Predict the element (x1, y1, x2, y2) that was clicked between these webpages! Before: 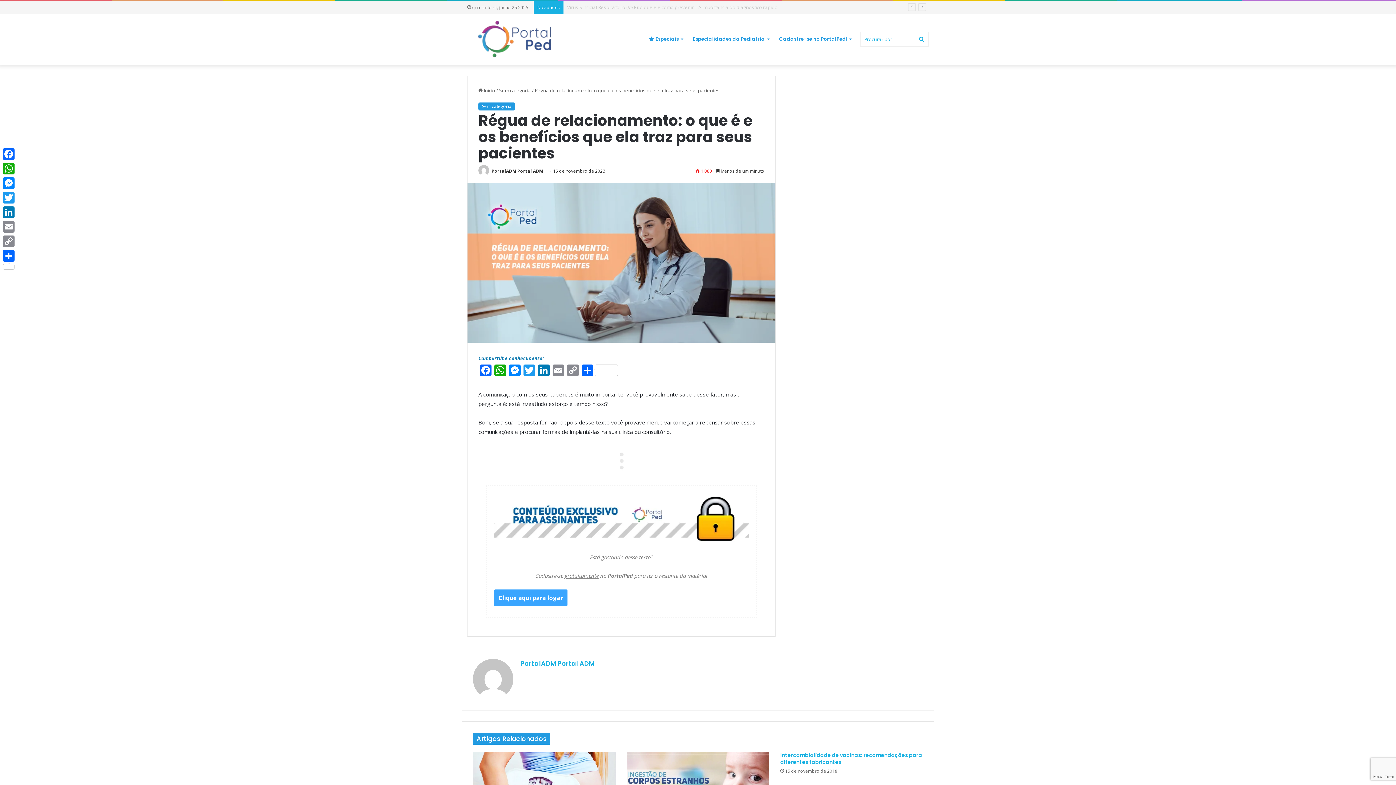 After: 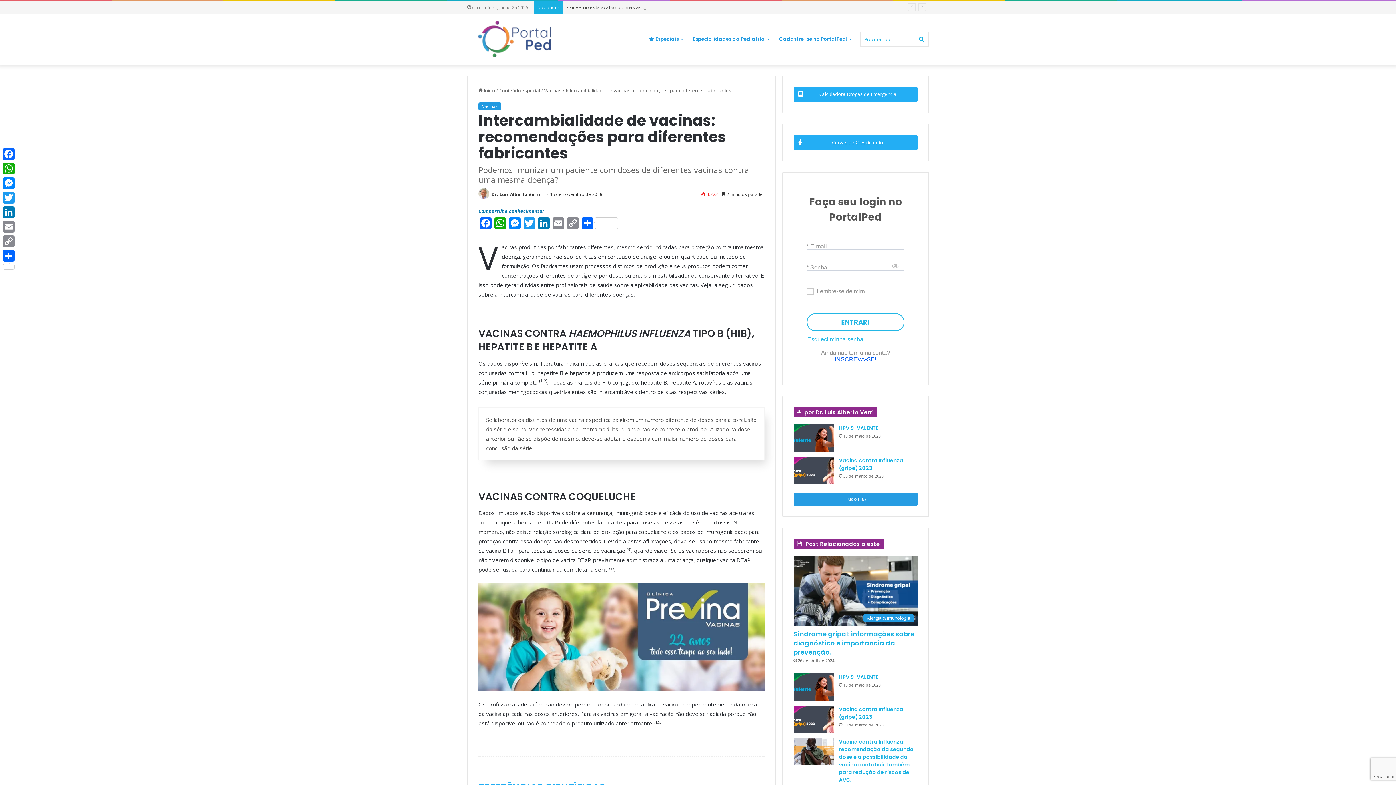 Action: bbox: (780, 752, 922, 766) label: Intercambialidade de vacinas: recomendações para diferentes fabricantes